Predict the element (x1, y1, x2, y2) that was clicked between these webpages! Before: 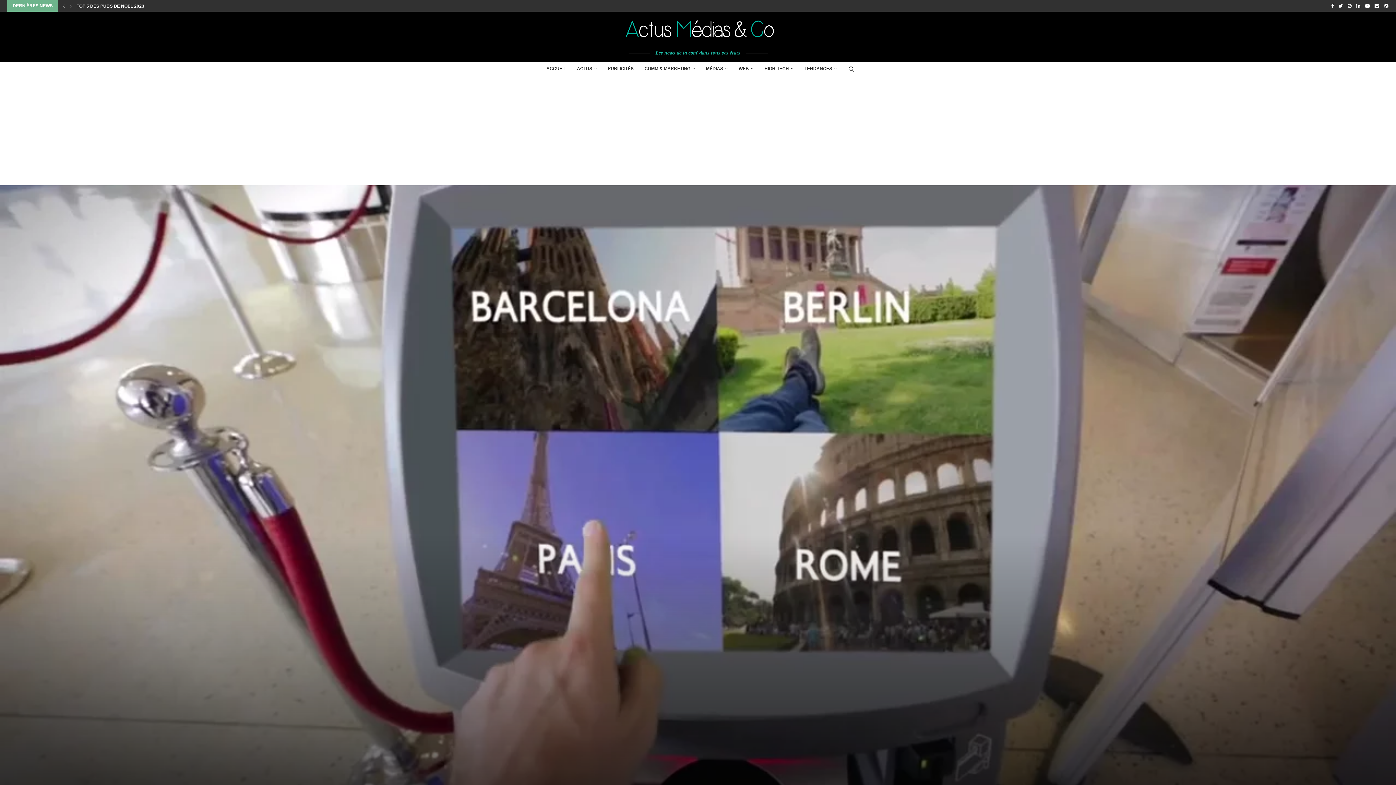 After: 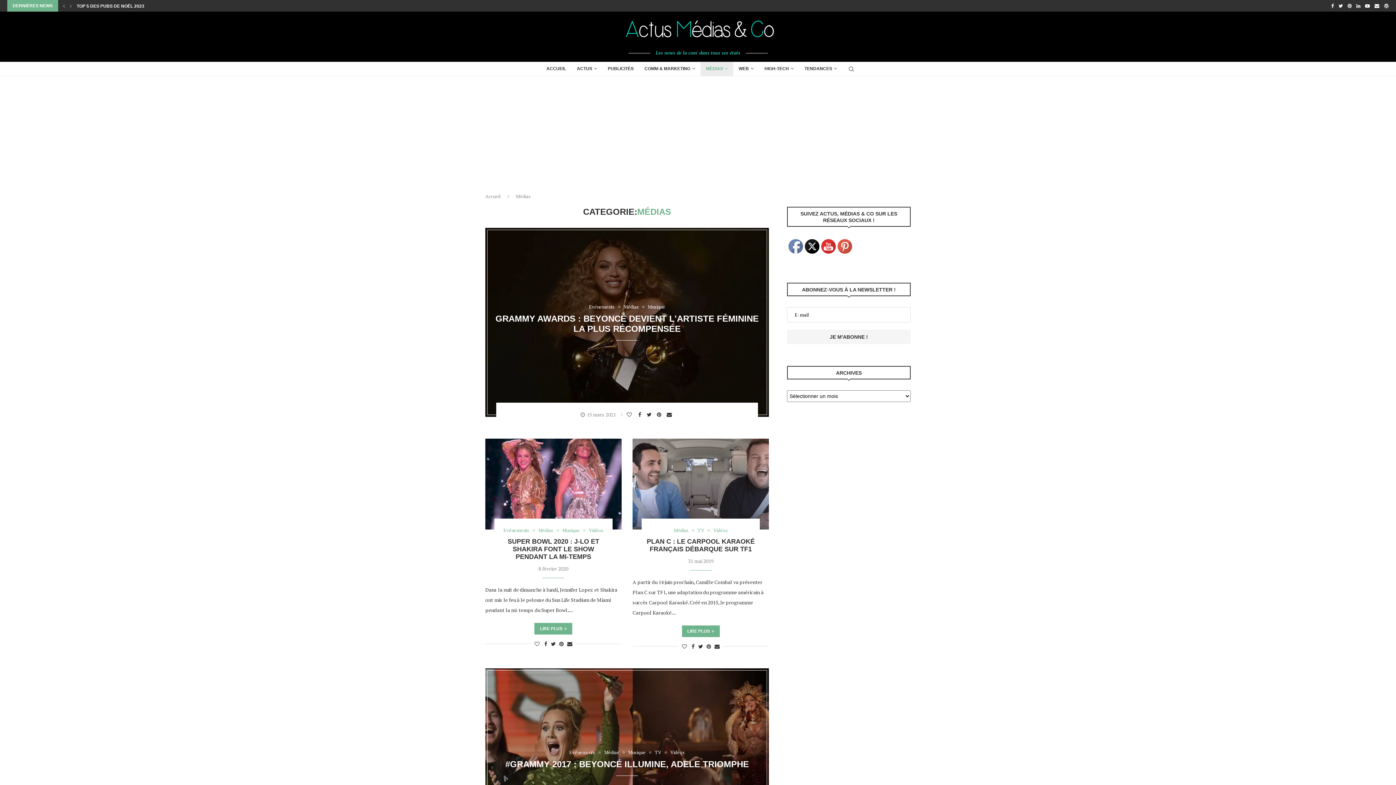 Action: label: MÉDIAS bbox: (700, 61, 733, 76)